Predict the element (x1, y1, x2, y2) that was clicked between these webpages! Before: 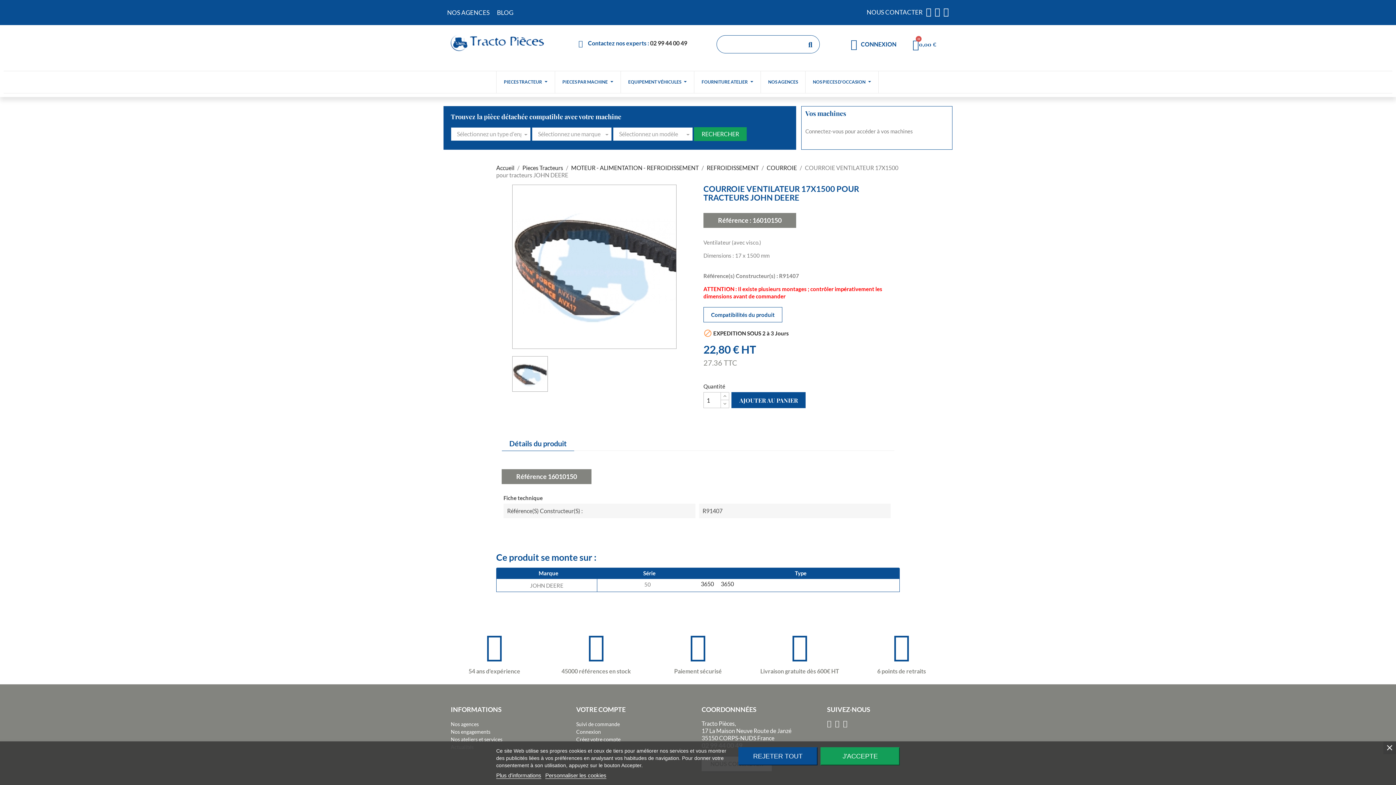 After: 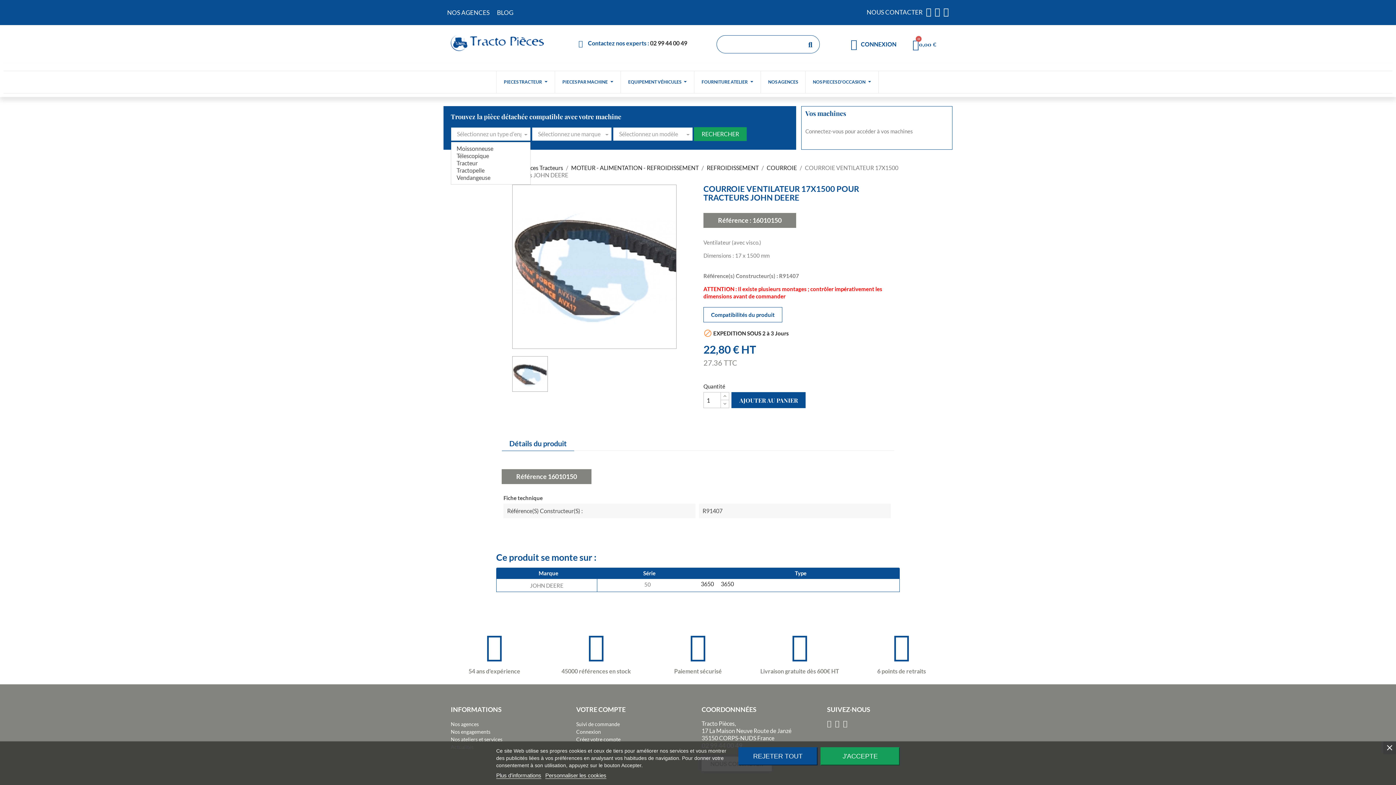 Action: bbox: (450, 127, 530, 141) label: Sélectionnez un type d'engin
 